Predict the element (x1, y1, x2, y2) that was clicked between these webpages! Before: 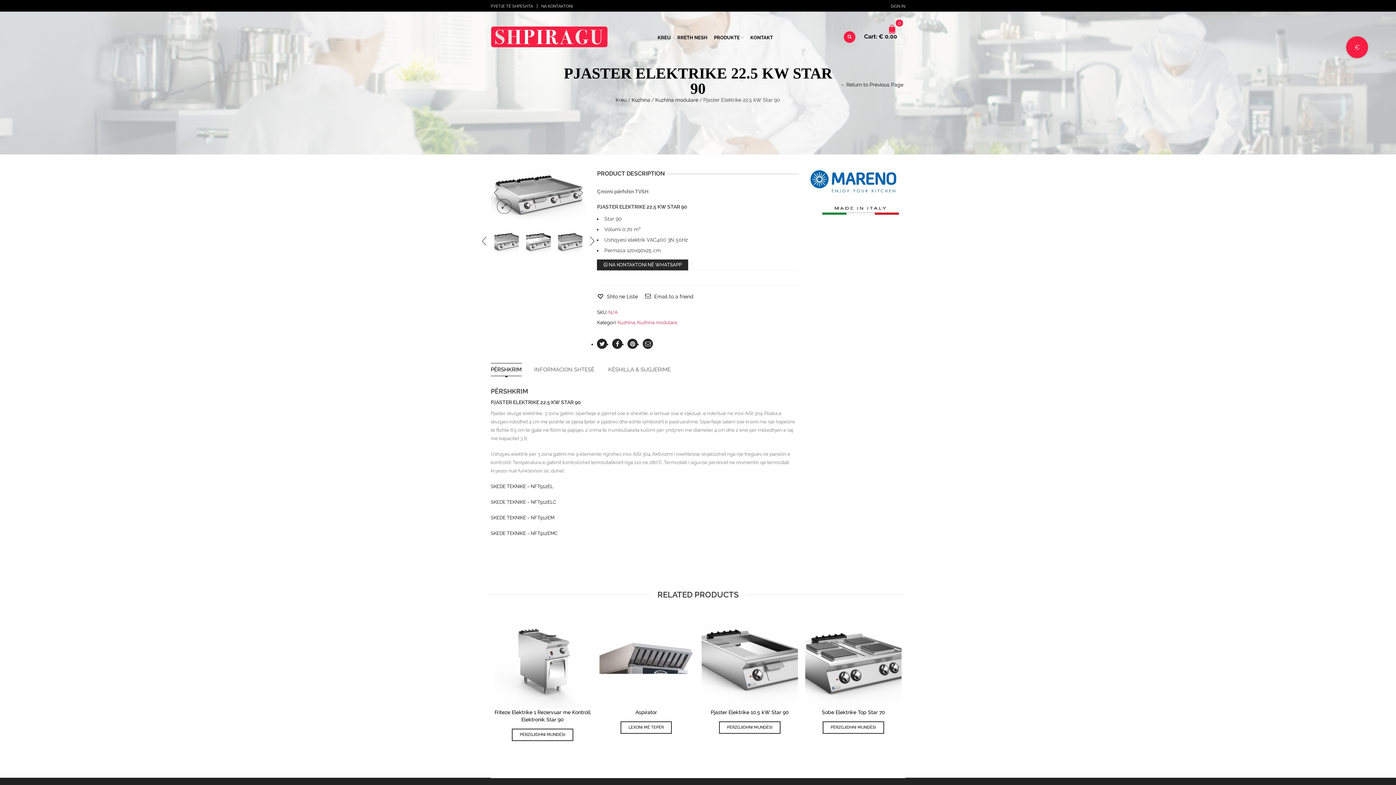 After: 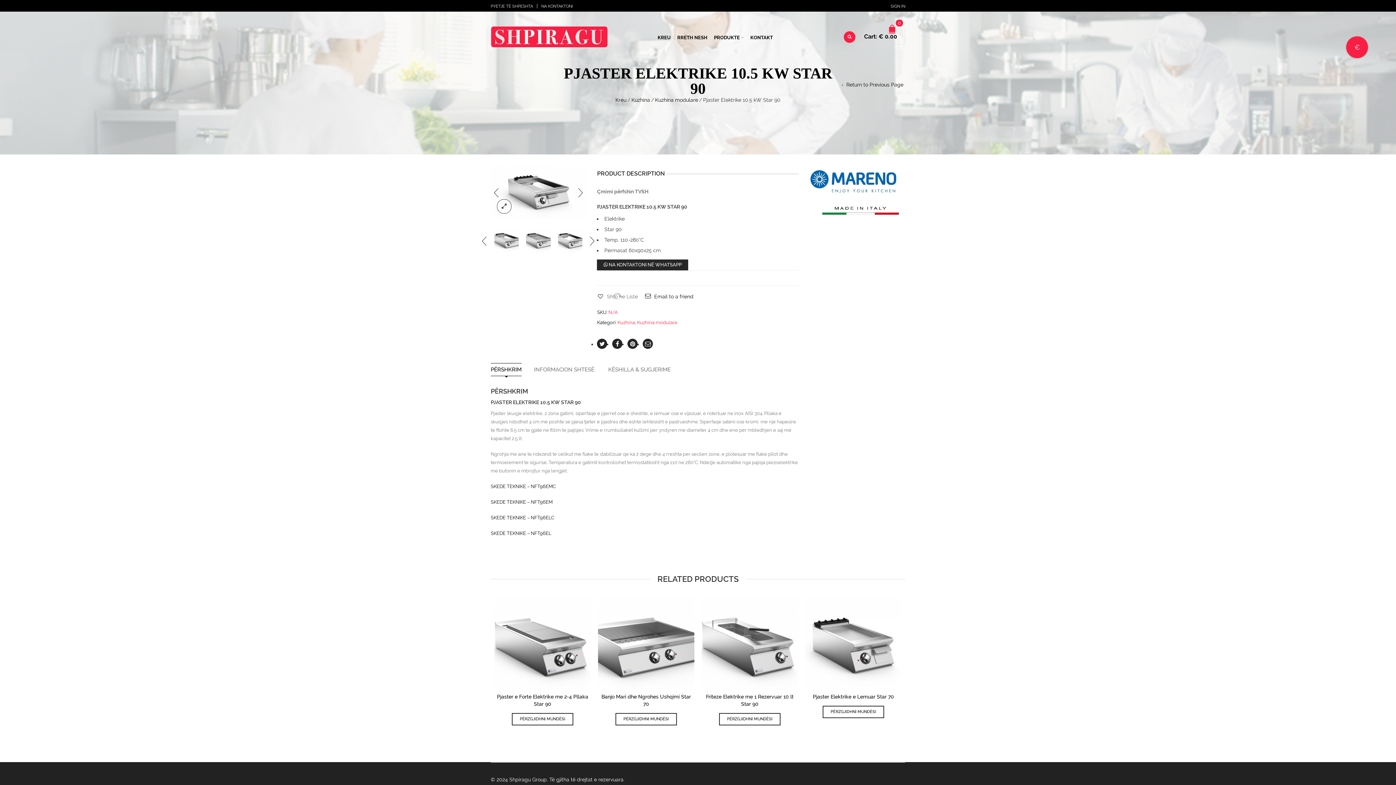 Action: bbox: (719, 721, 780, 734) label: Përzgjidhni mundësi për “Pjaster Elektrike 10.5 kW Star 90”